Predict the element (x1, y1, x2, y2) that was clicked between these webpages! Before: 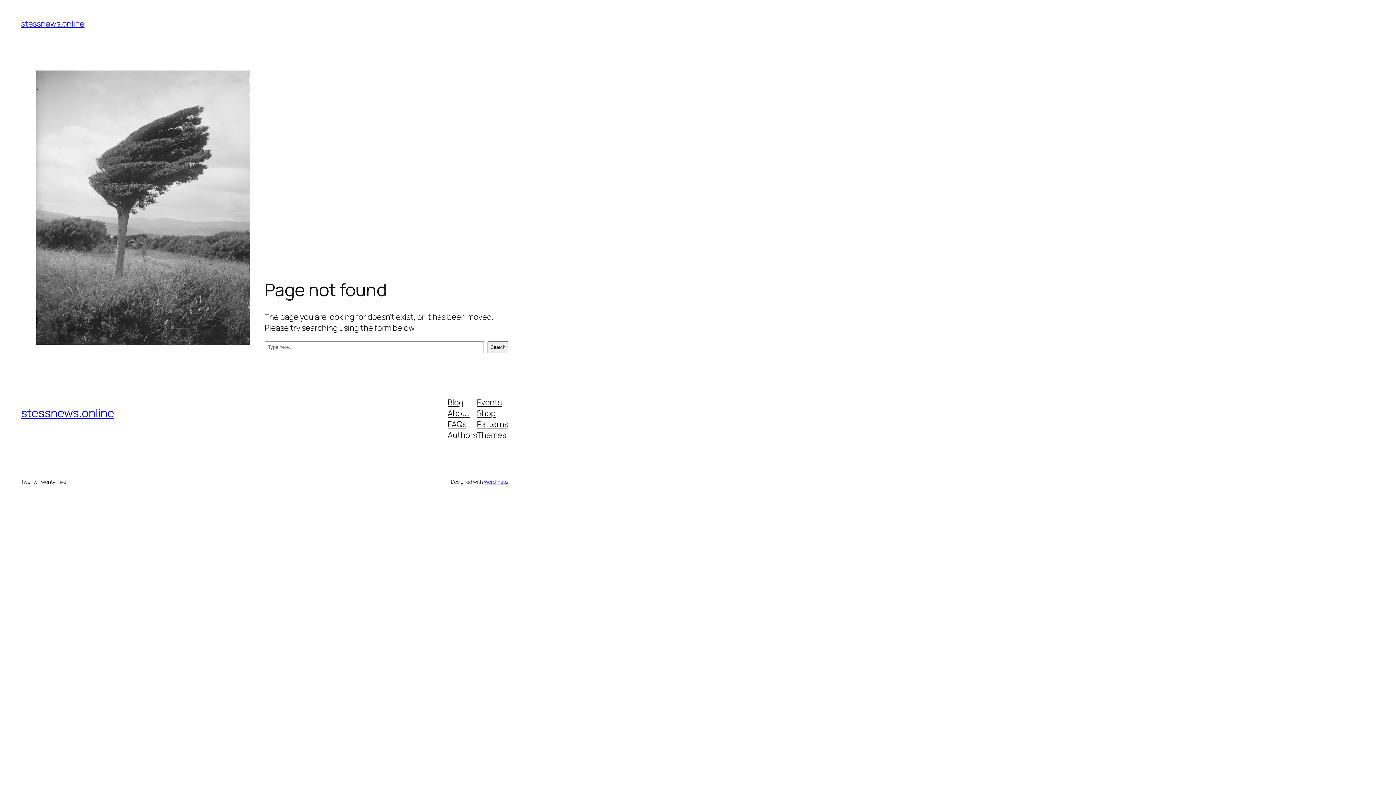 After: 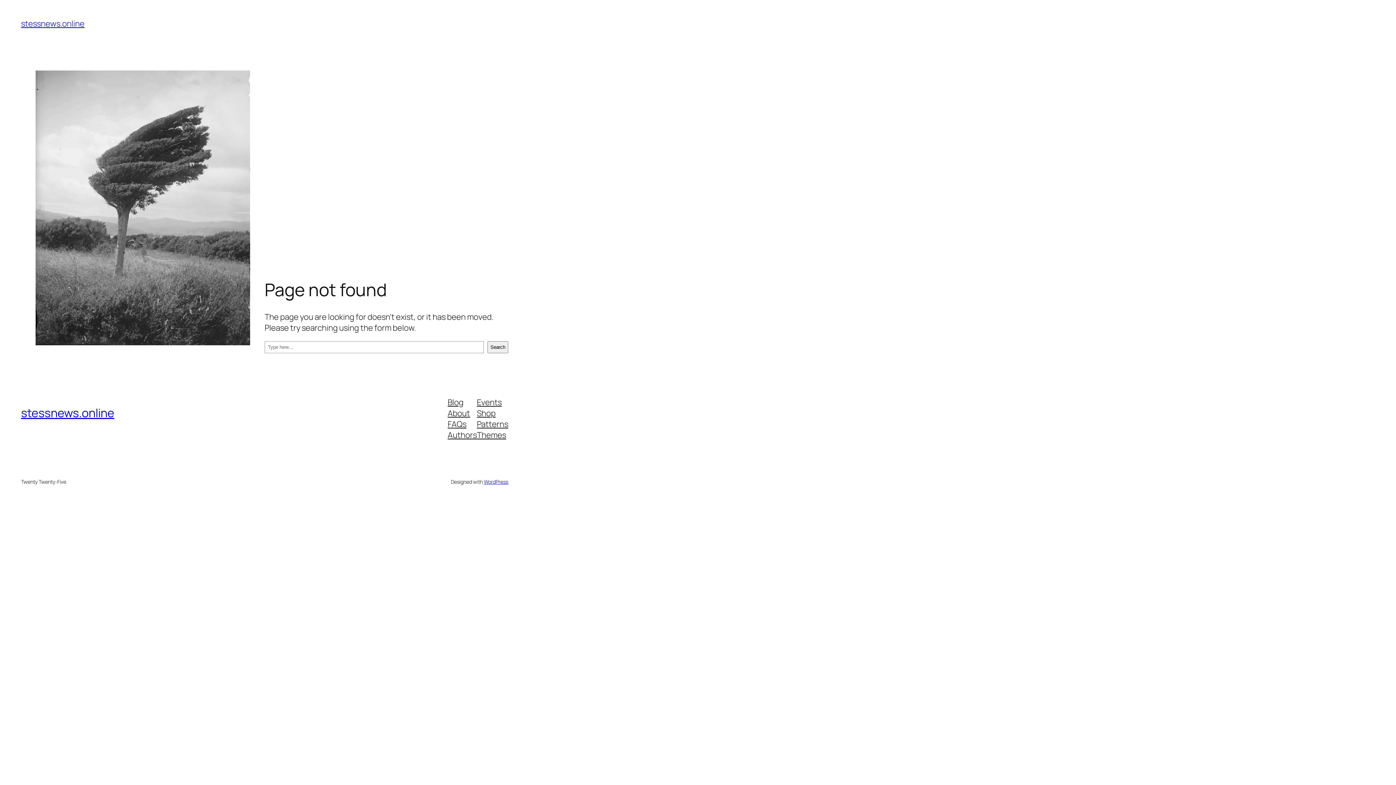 Action: label: Events bbox: (477, 396, 501, 407)